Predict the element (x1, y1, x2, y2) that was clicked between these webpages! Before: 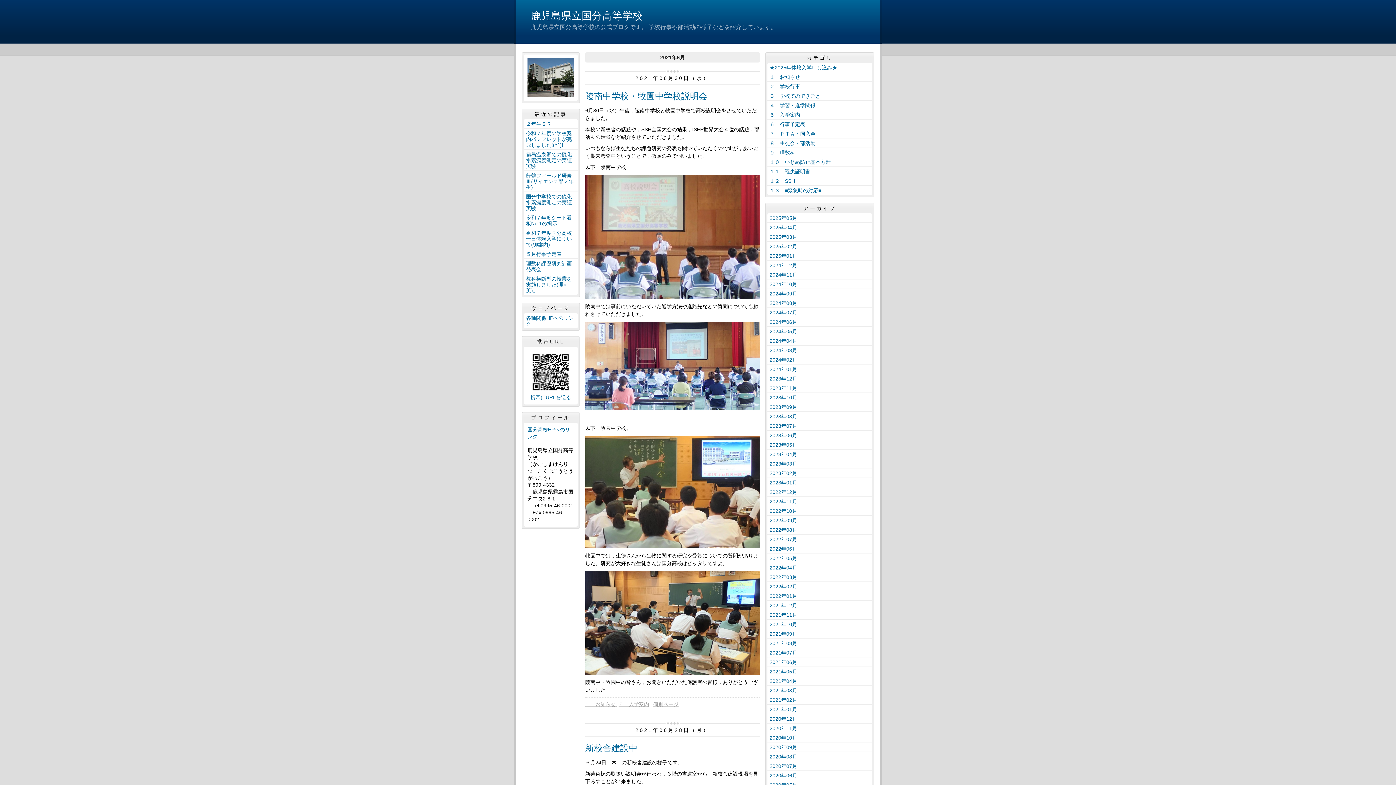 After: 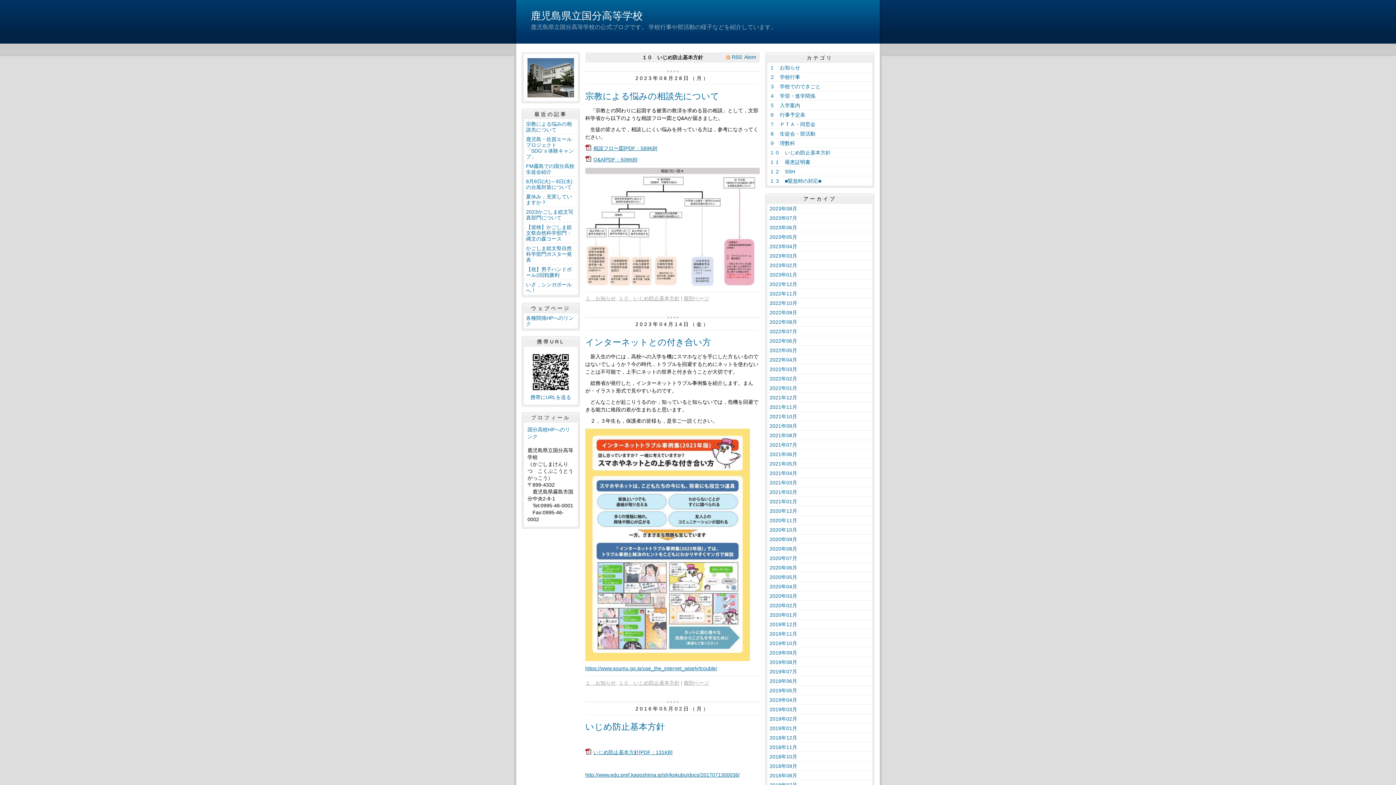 Action: label: １０　いじめ防止基本方針 bbox: (767, 157, 872, 166)